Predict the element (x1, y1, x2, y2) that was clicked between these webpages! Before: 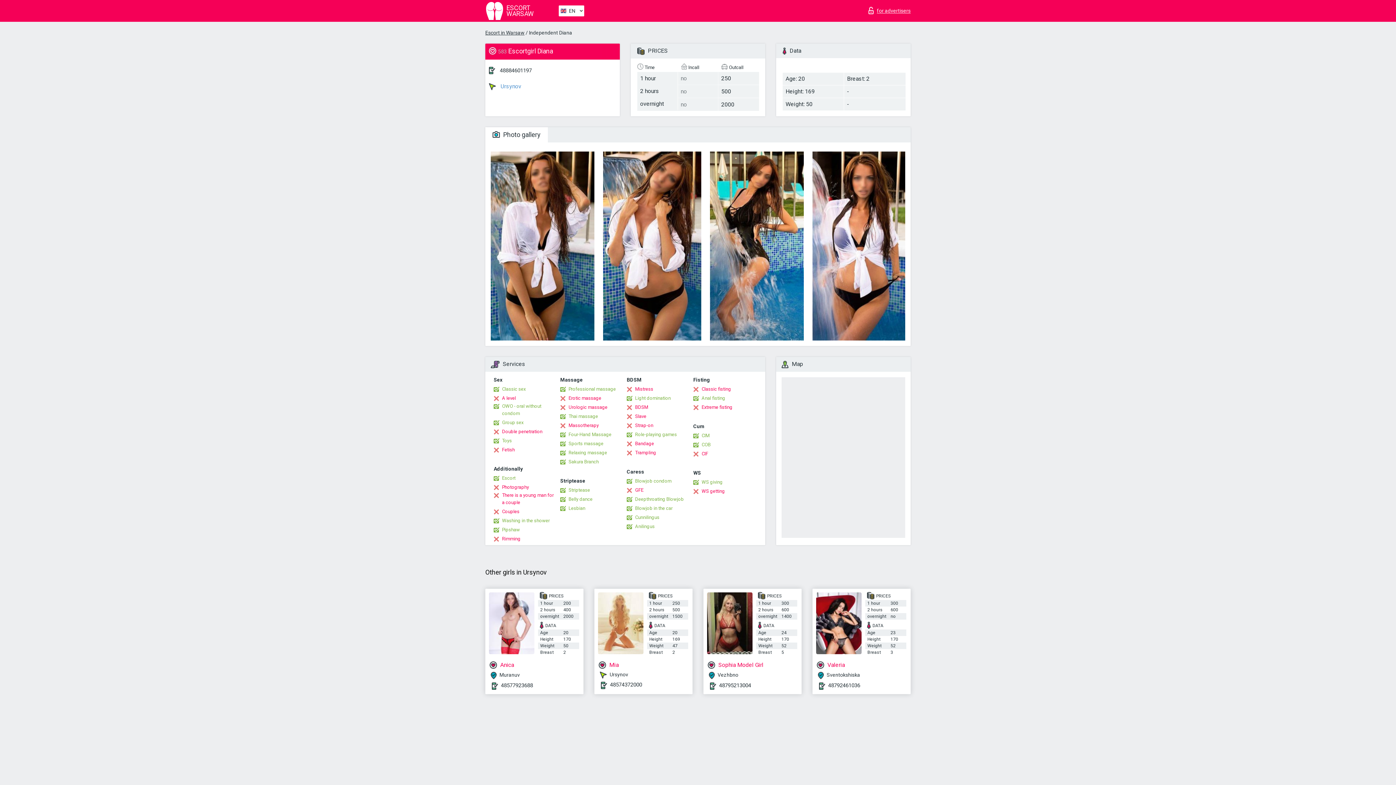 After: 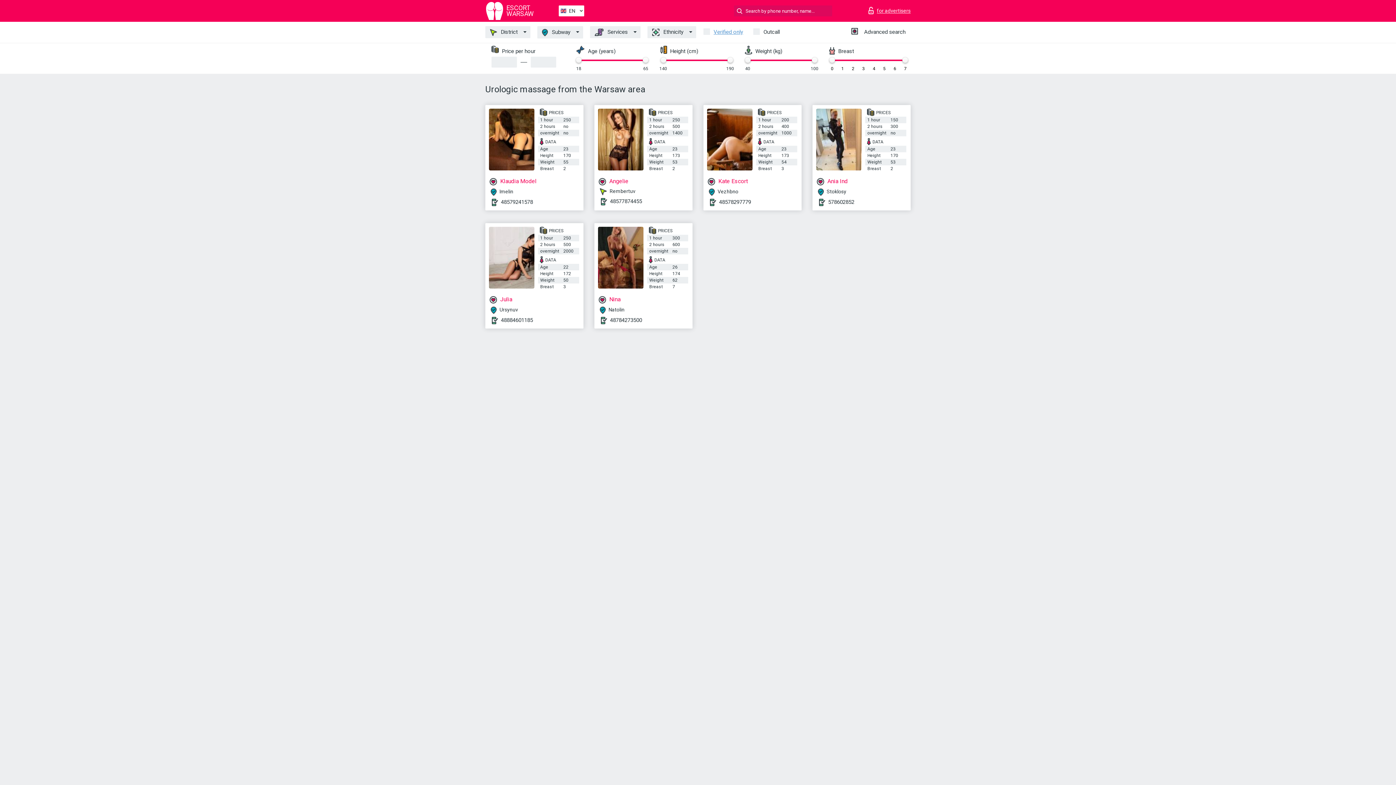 Action: bbox: (560, 403, 607, 411) label: Urologic massage